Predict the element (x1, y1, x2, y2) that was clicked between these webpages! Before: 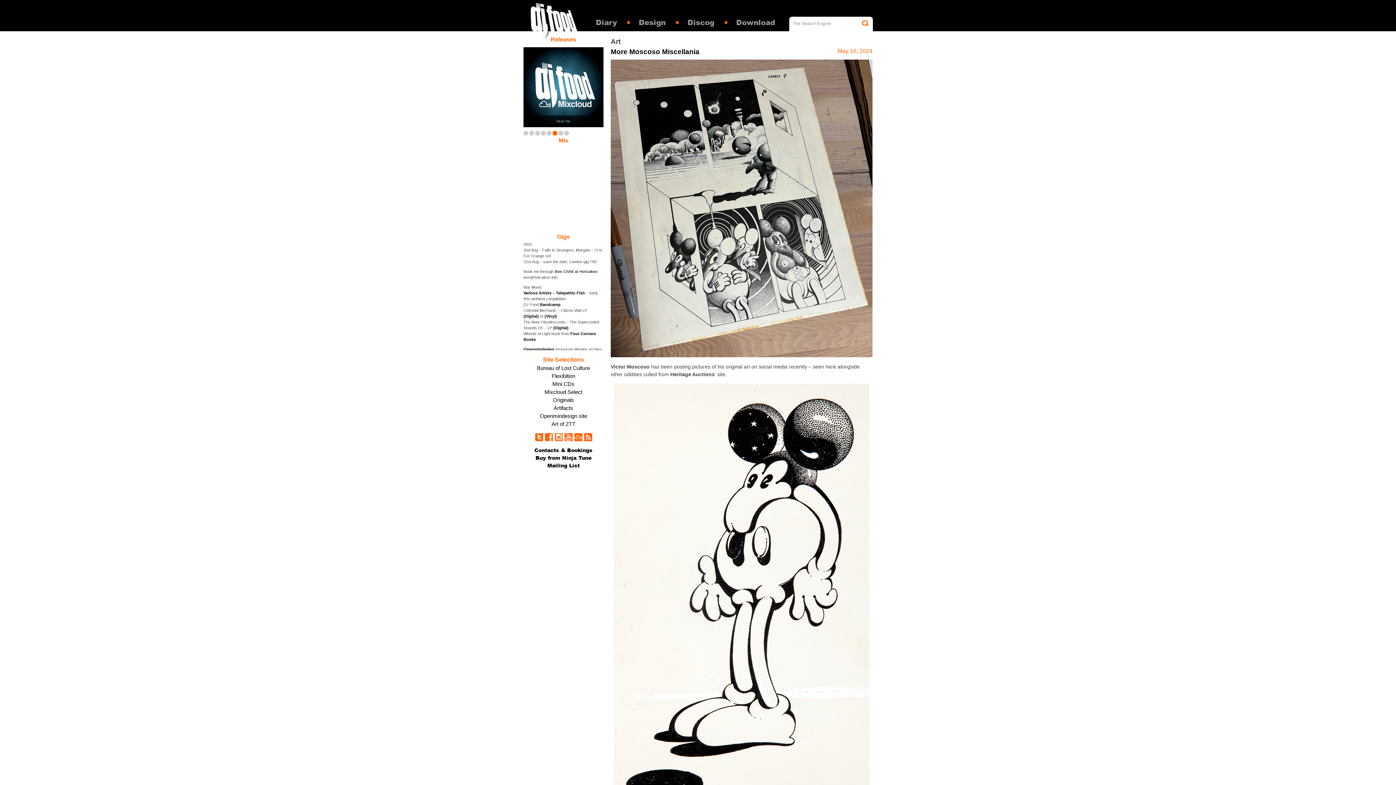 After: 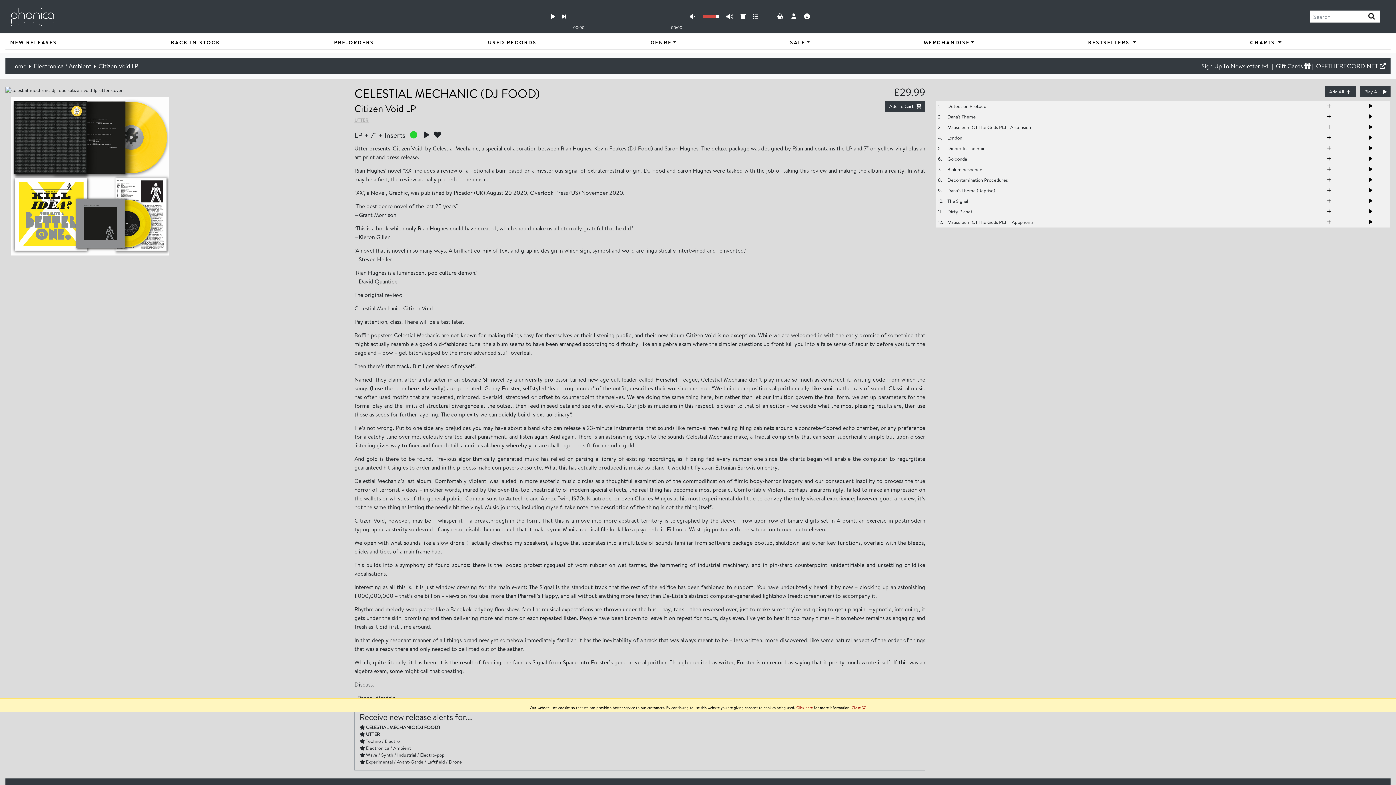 Action: label: (Vinyl)
 bbox: (544, 314, 557, 318)